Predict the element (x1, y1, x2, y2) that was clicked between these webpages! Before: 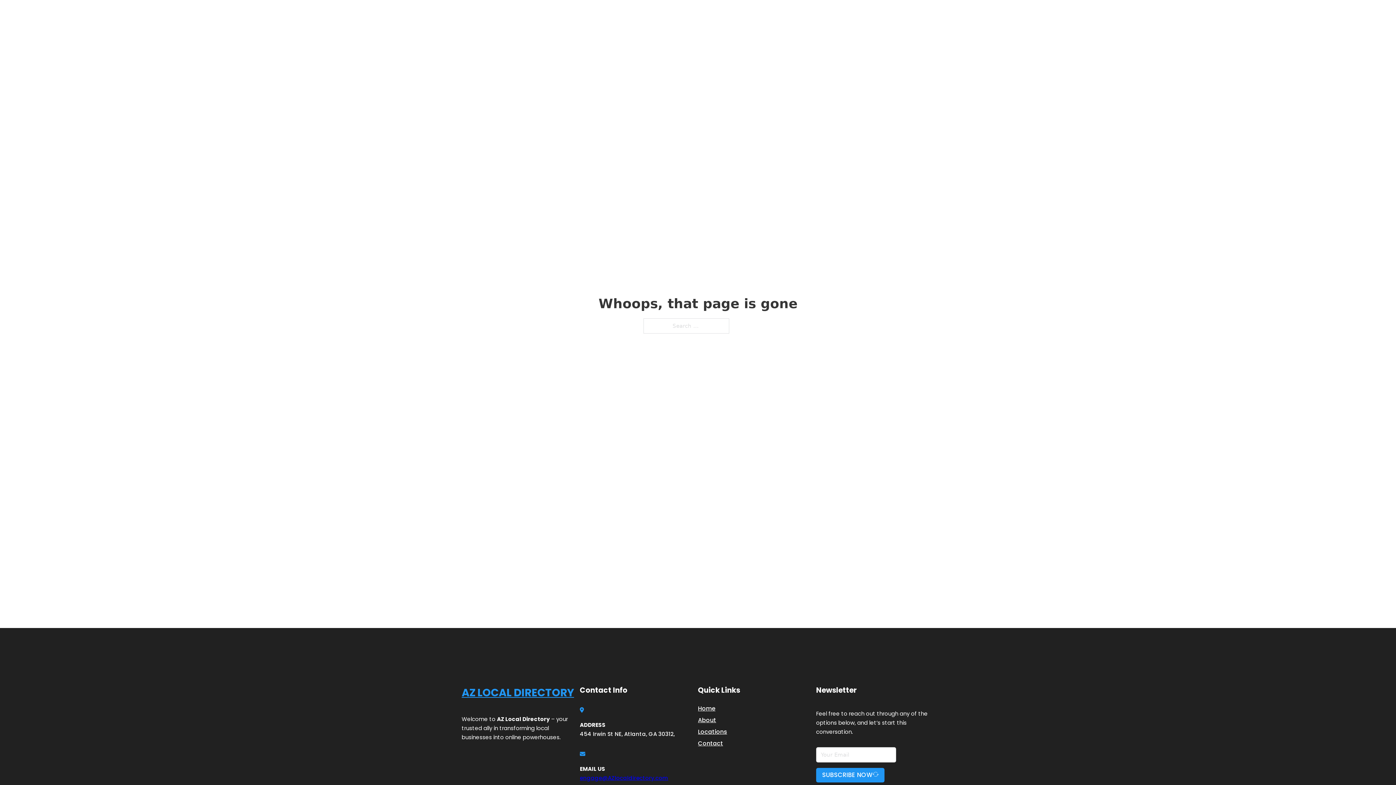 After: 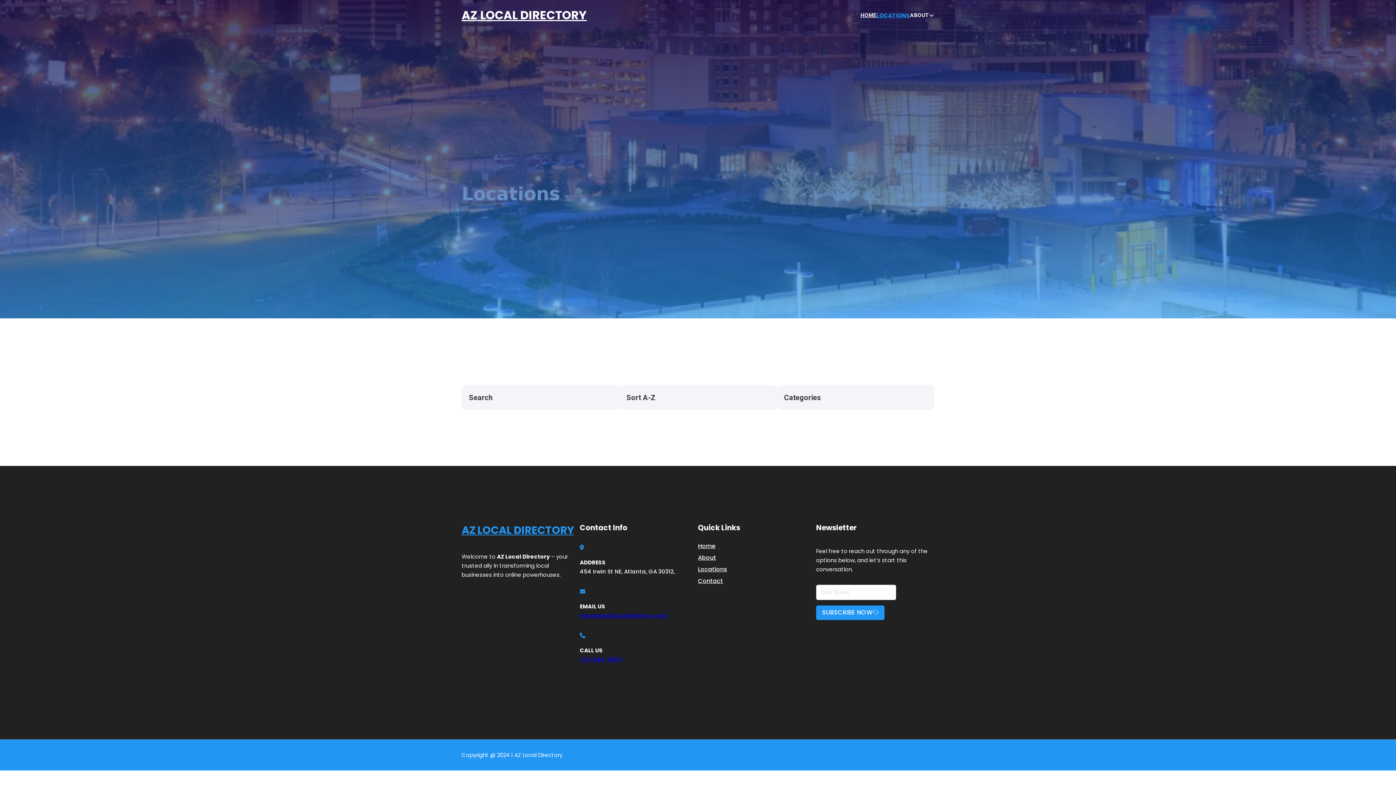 Action: label: Locations bbox: (698, 727, 727, 736)